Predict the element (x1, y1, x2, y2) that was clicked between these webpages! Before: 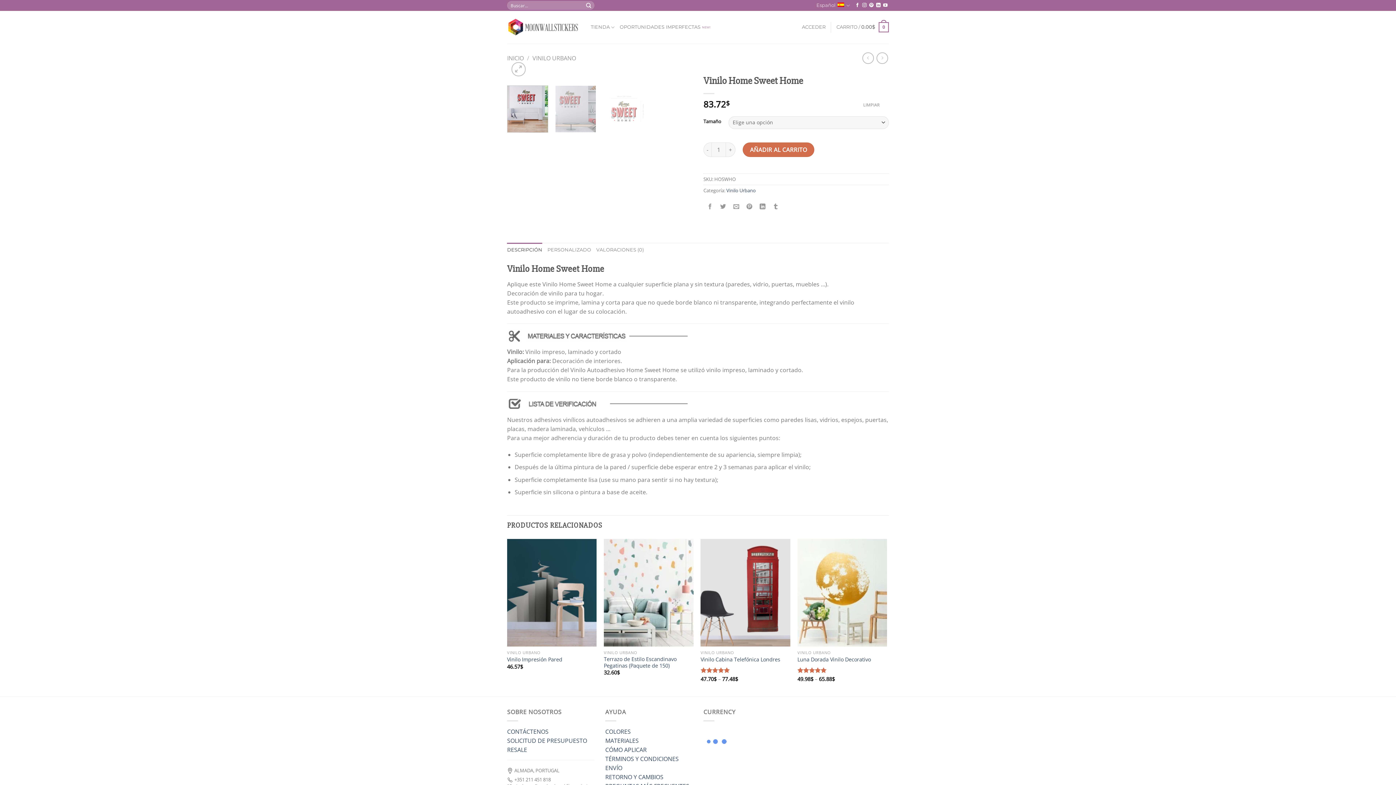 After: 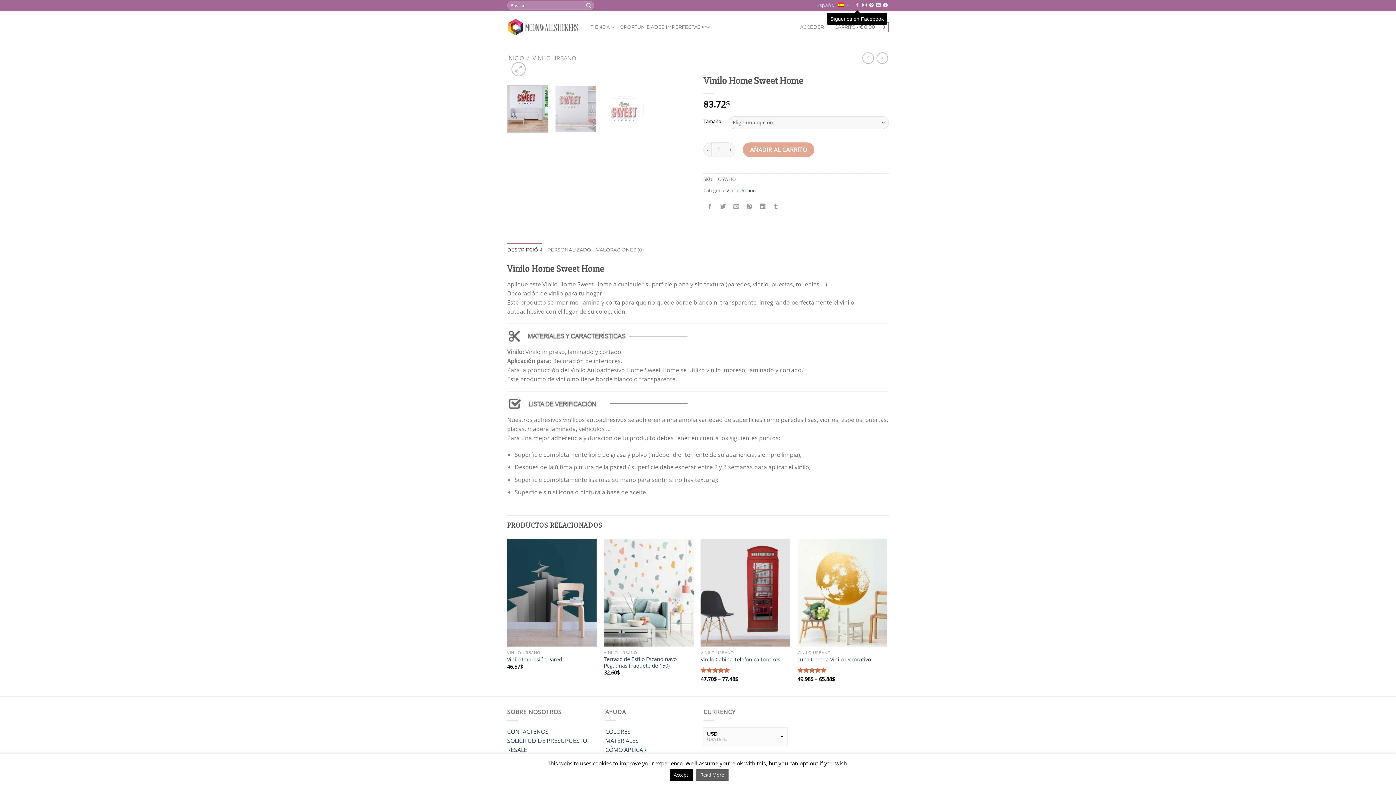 Action: label: Síguenos en Facebook bbox: (855, 3, 859, 8)